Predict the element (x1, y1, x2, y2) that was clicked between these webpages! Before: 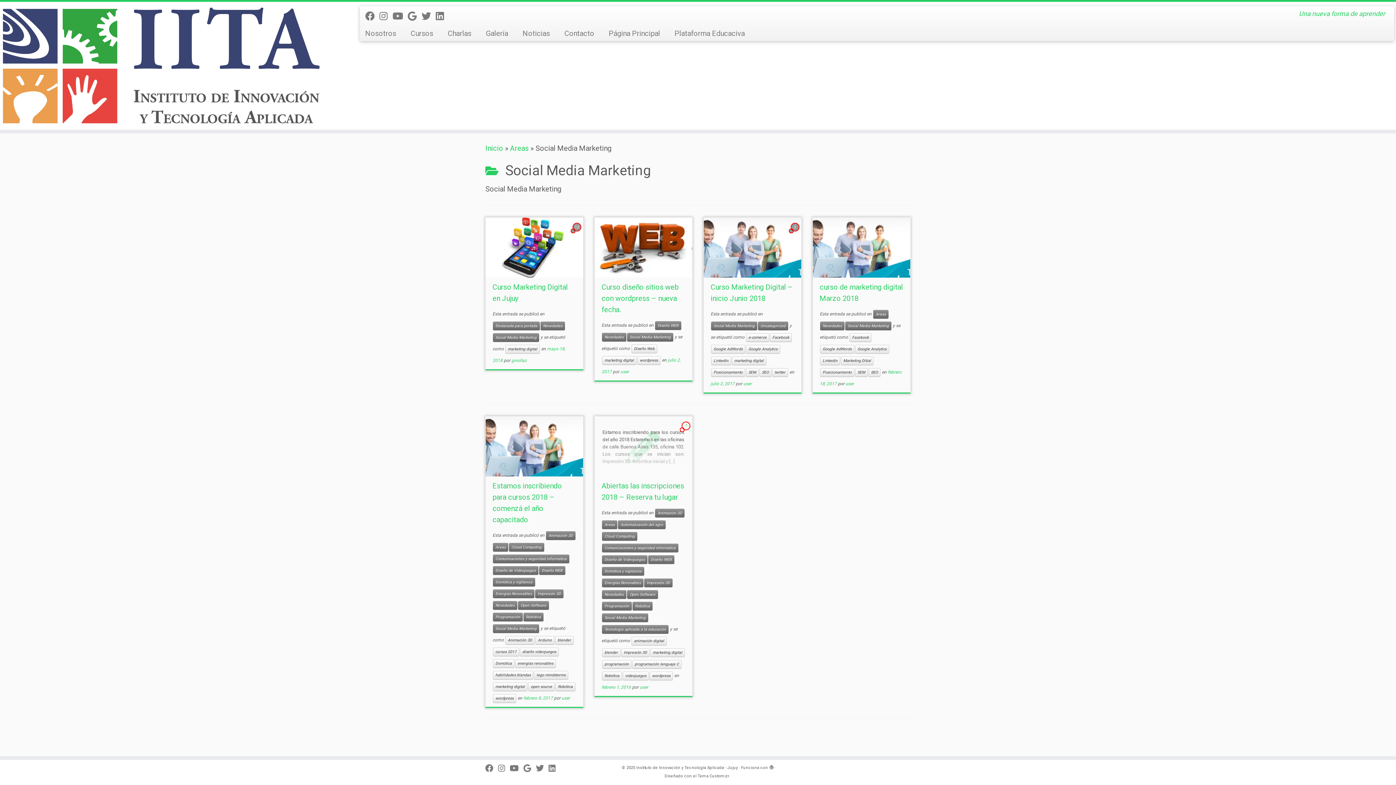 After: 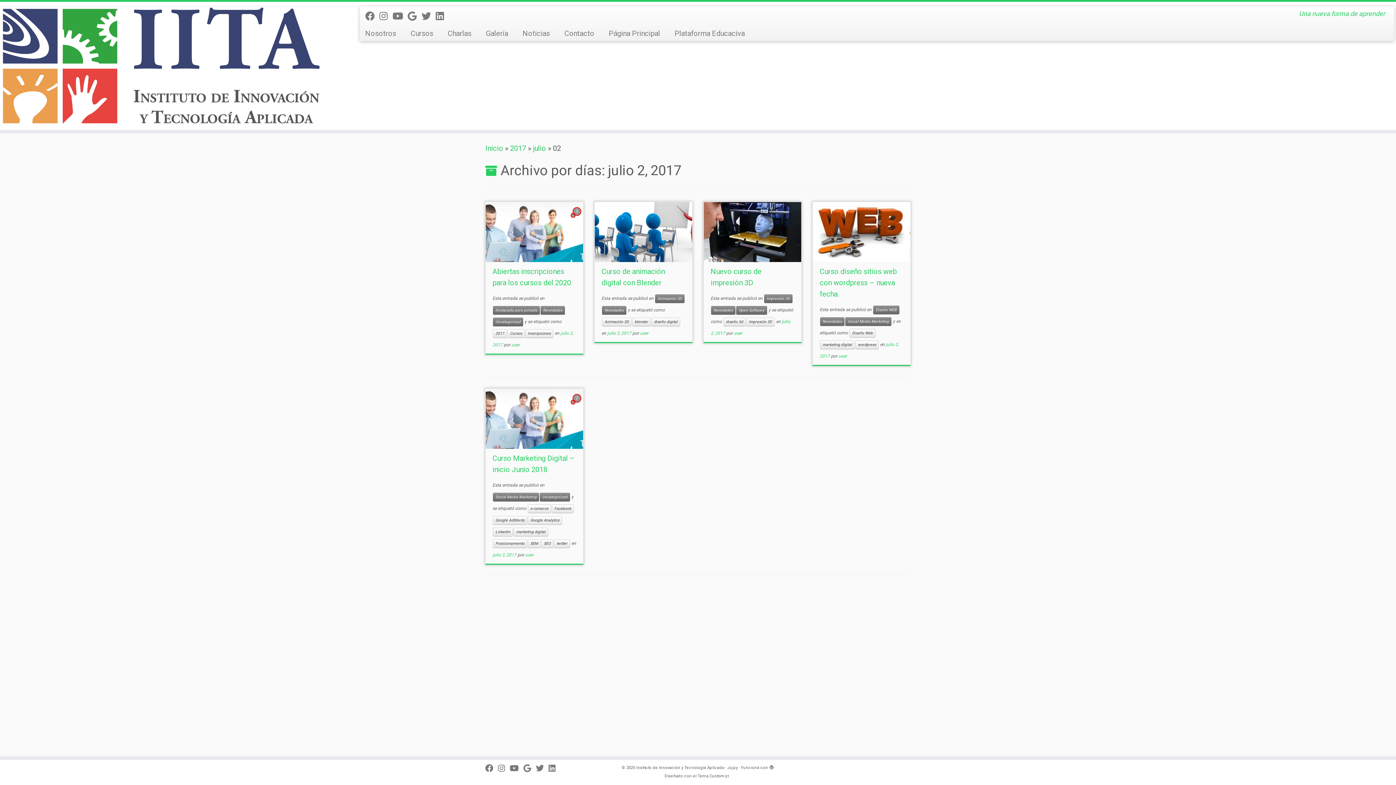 Action: label: julio 2, 2017 bbox: (710, 381, 734, 386)